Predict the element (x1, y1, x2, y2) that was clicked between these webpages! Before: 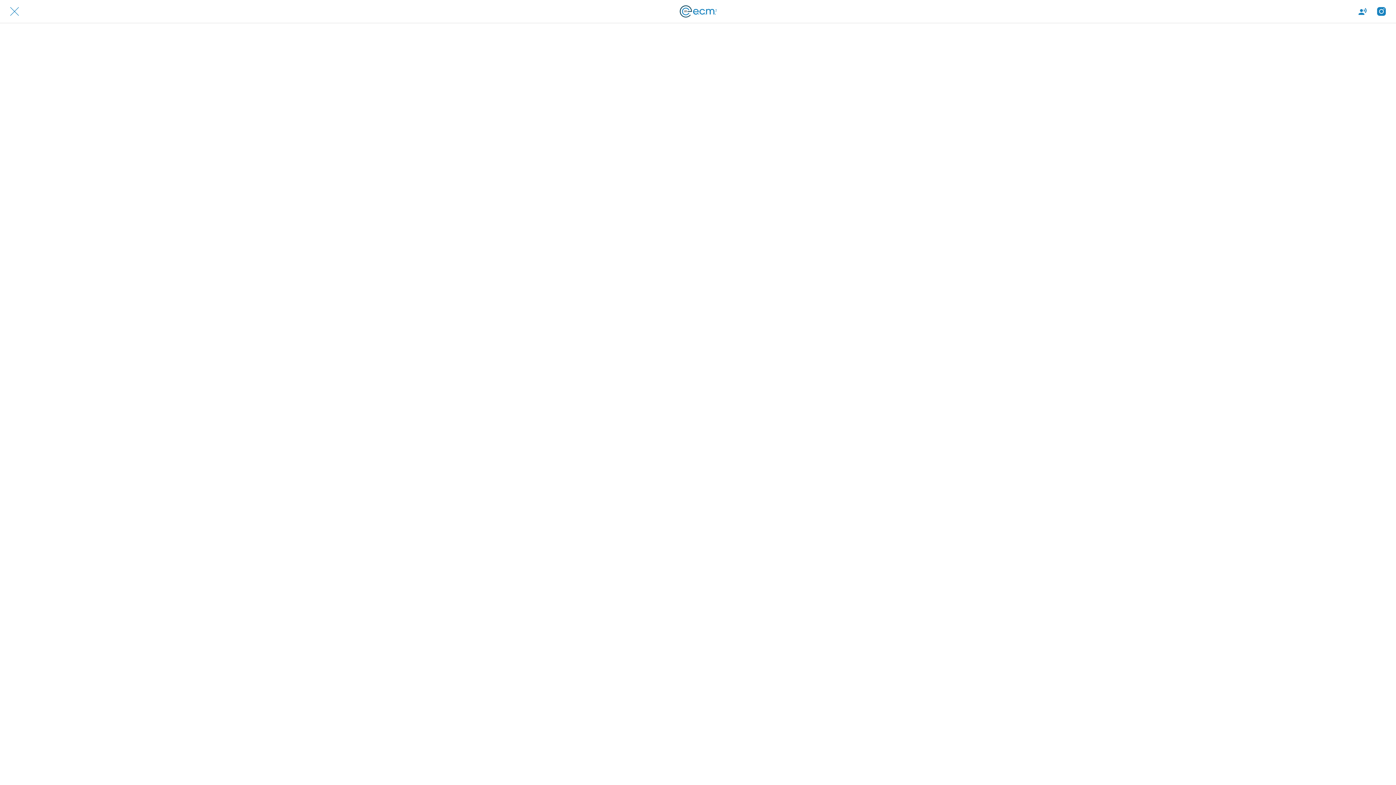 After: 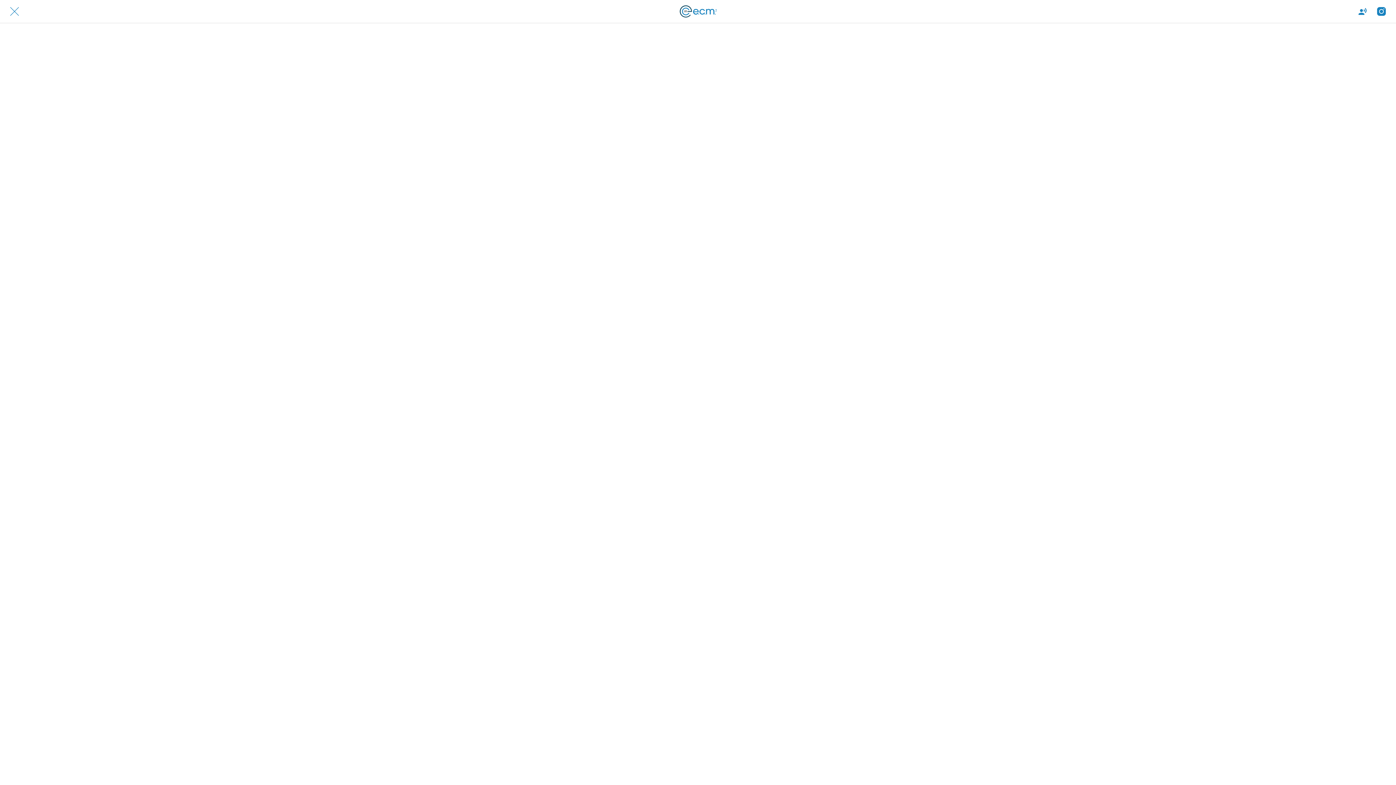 Action: label: Chiudi bbox: (10, 7, 18, 15)